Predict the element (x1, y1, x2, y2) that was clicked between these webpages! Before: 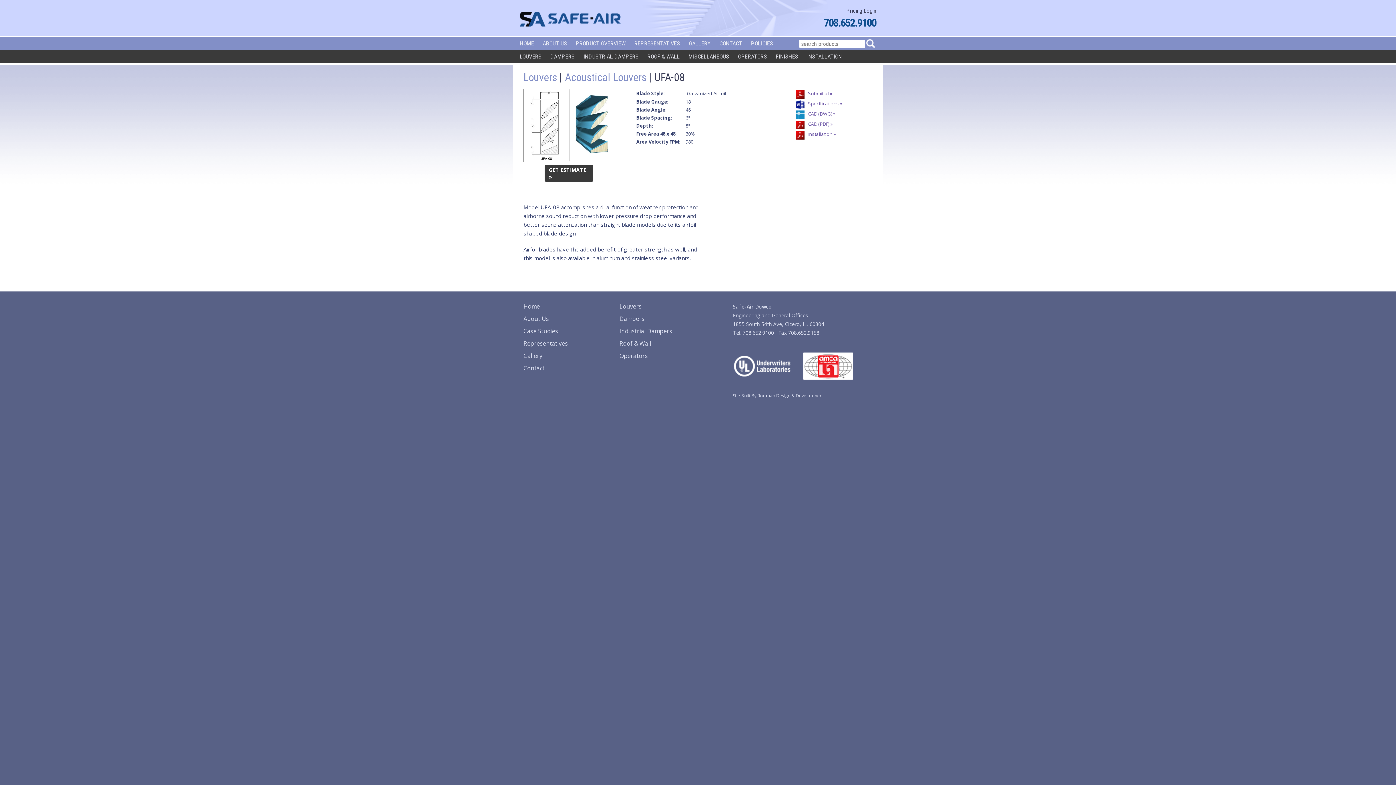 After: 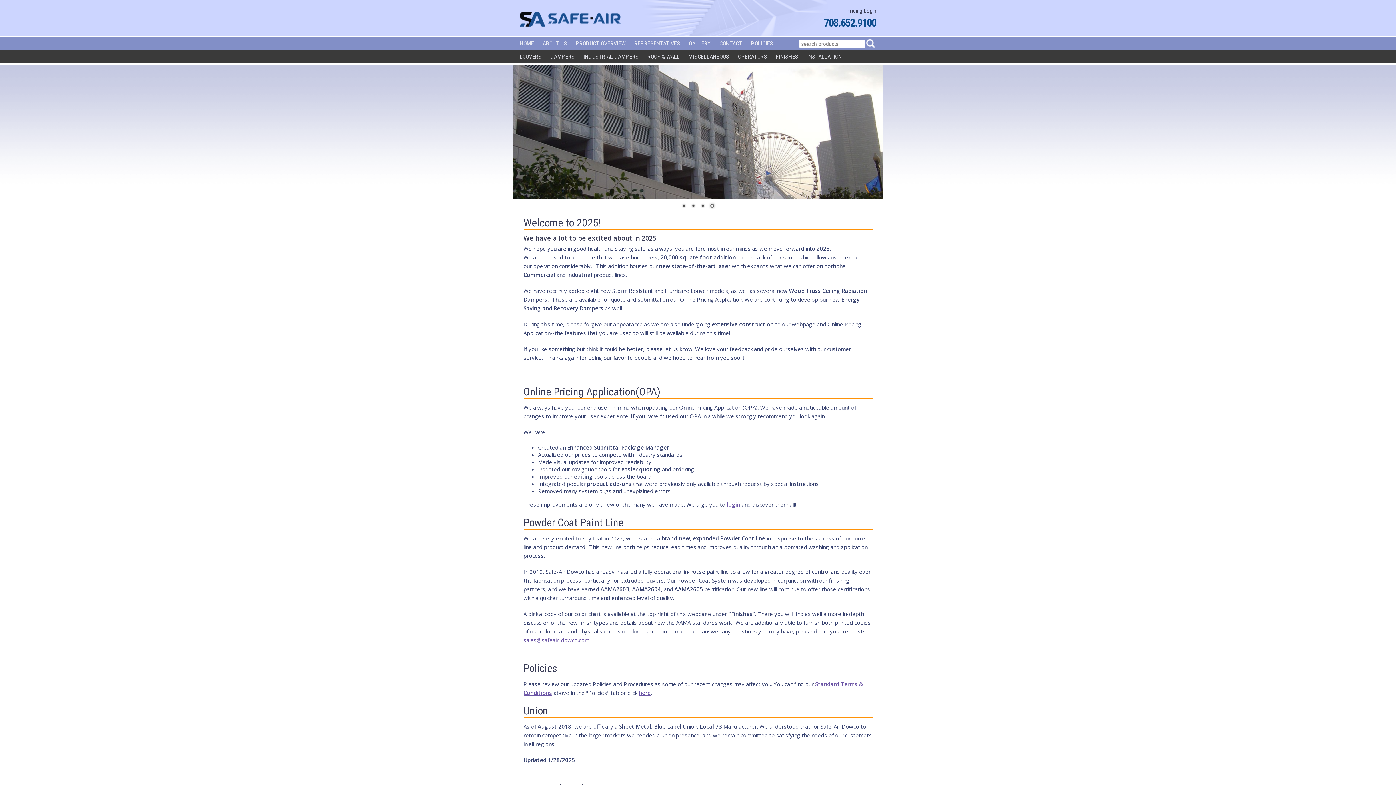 Action: label: Home bbox: (523, 302, 540, 310)